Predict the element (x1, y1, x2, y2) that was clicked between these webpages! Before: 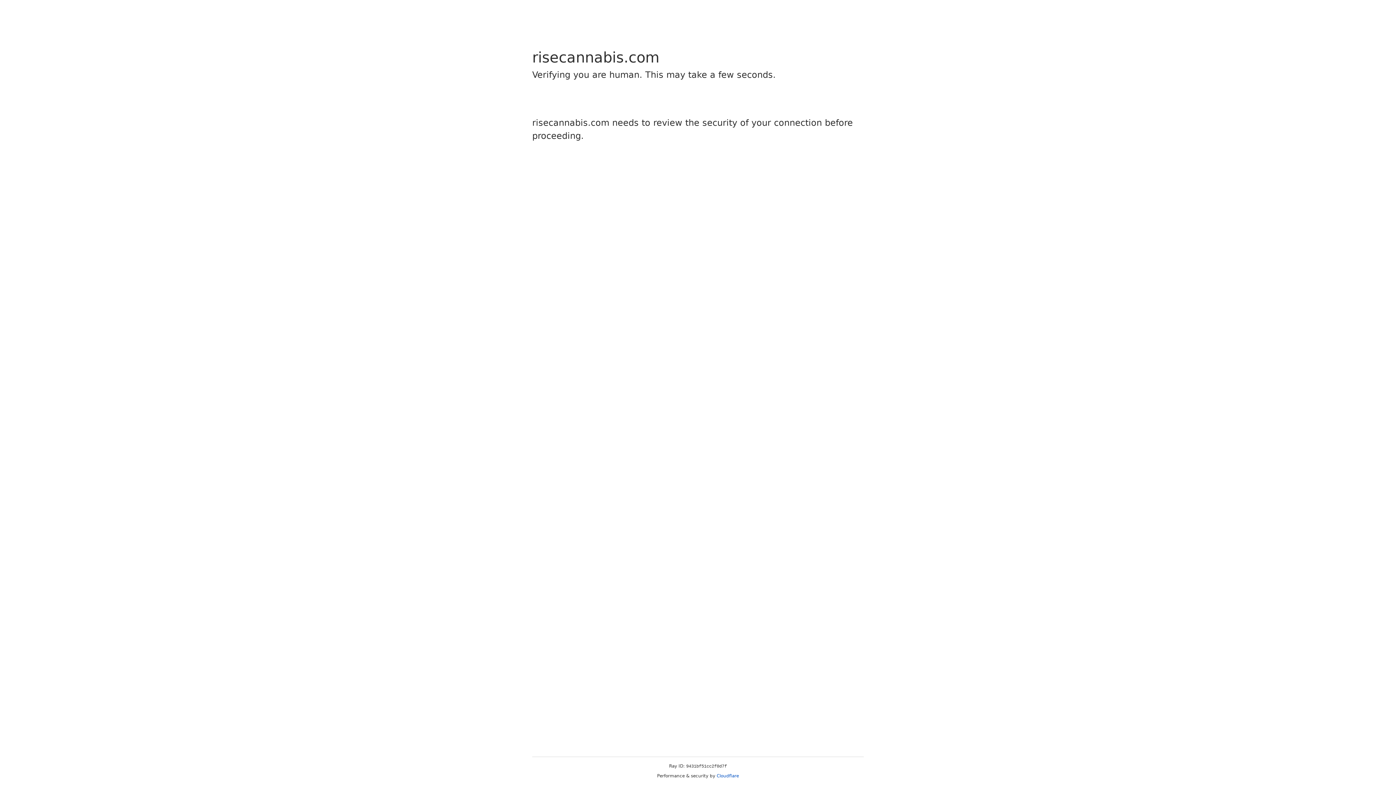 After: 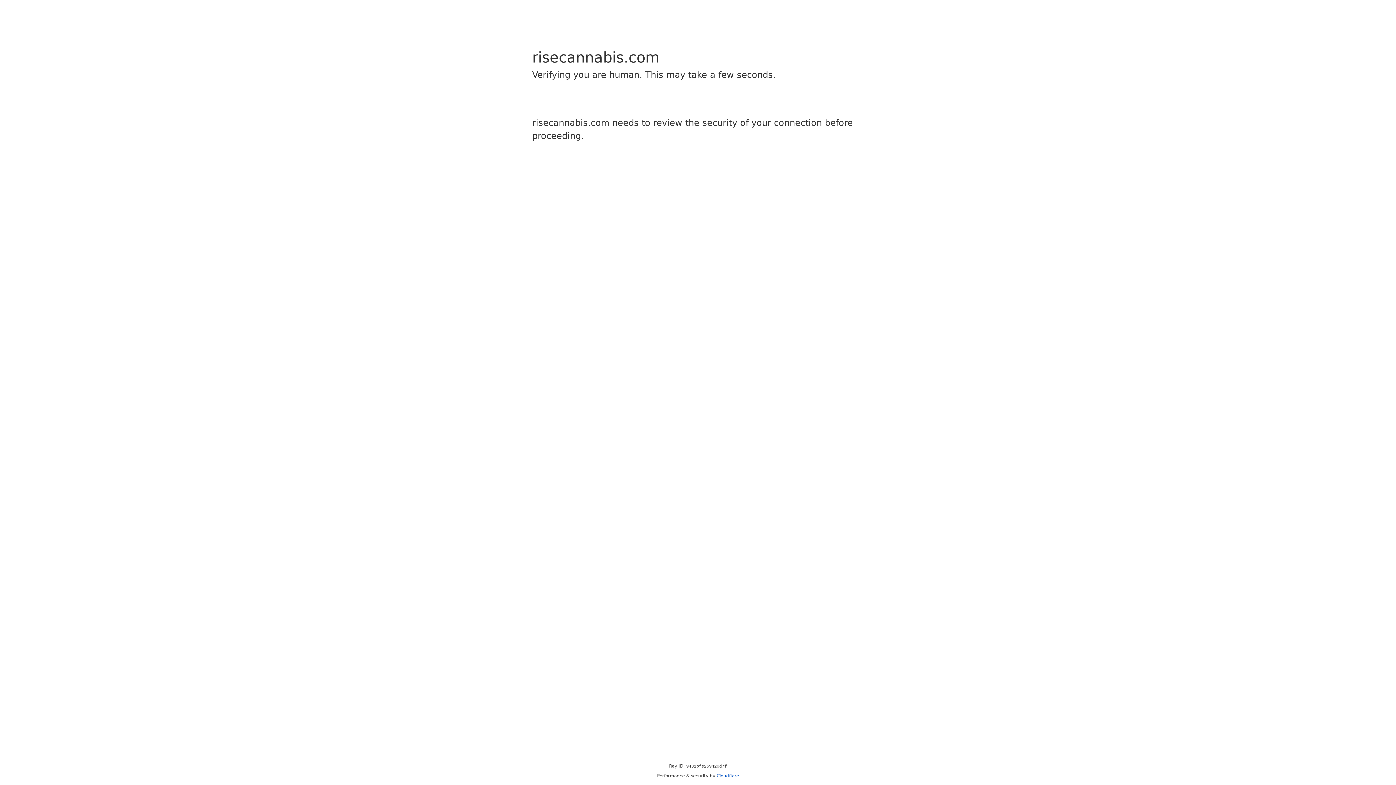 Action: label: Cloudflare bbox: (716, 773, 739, 778)